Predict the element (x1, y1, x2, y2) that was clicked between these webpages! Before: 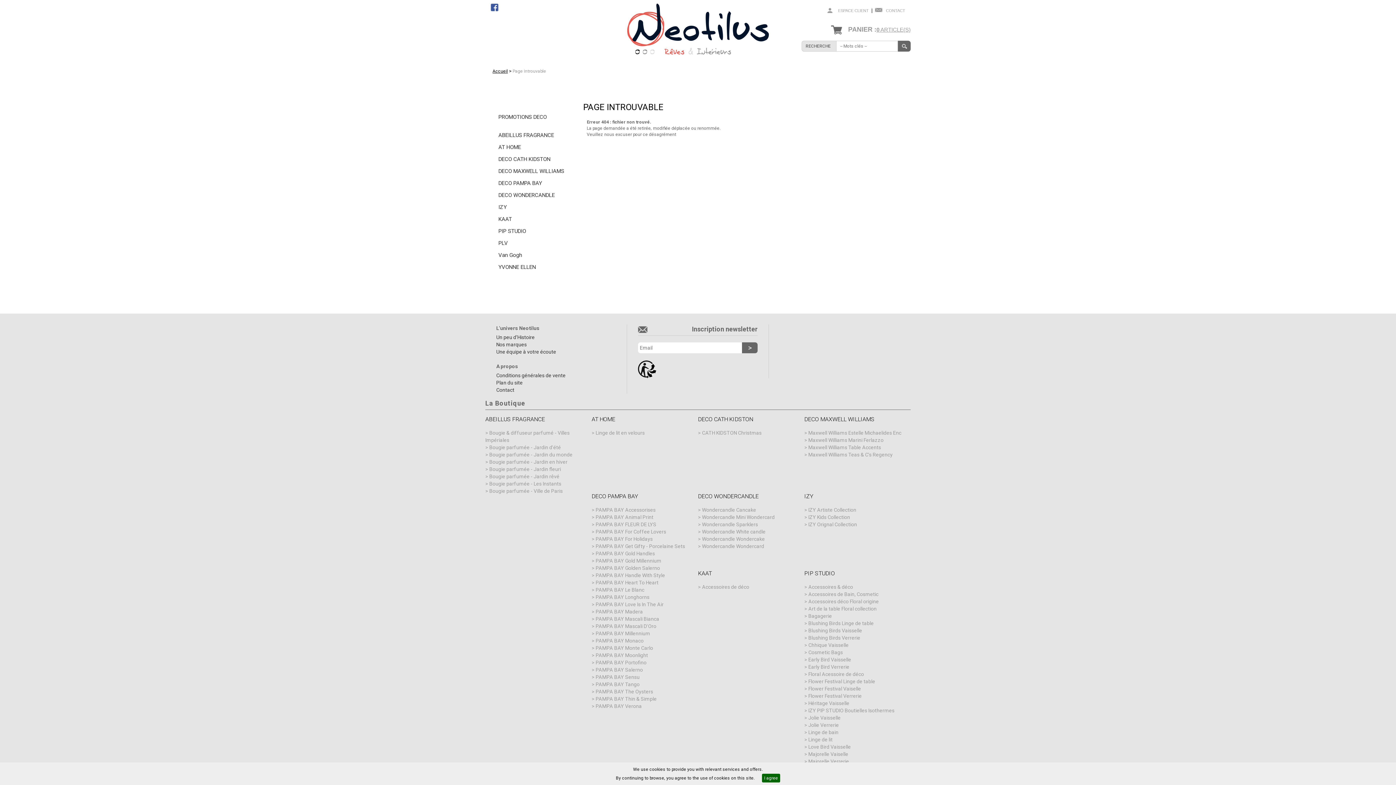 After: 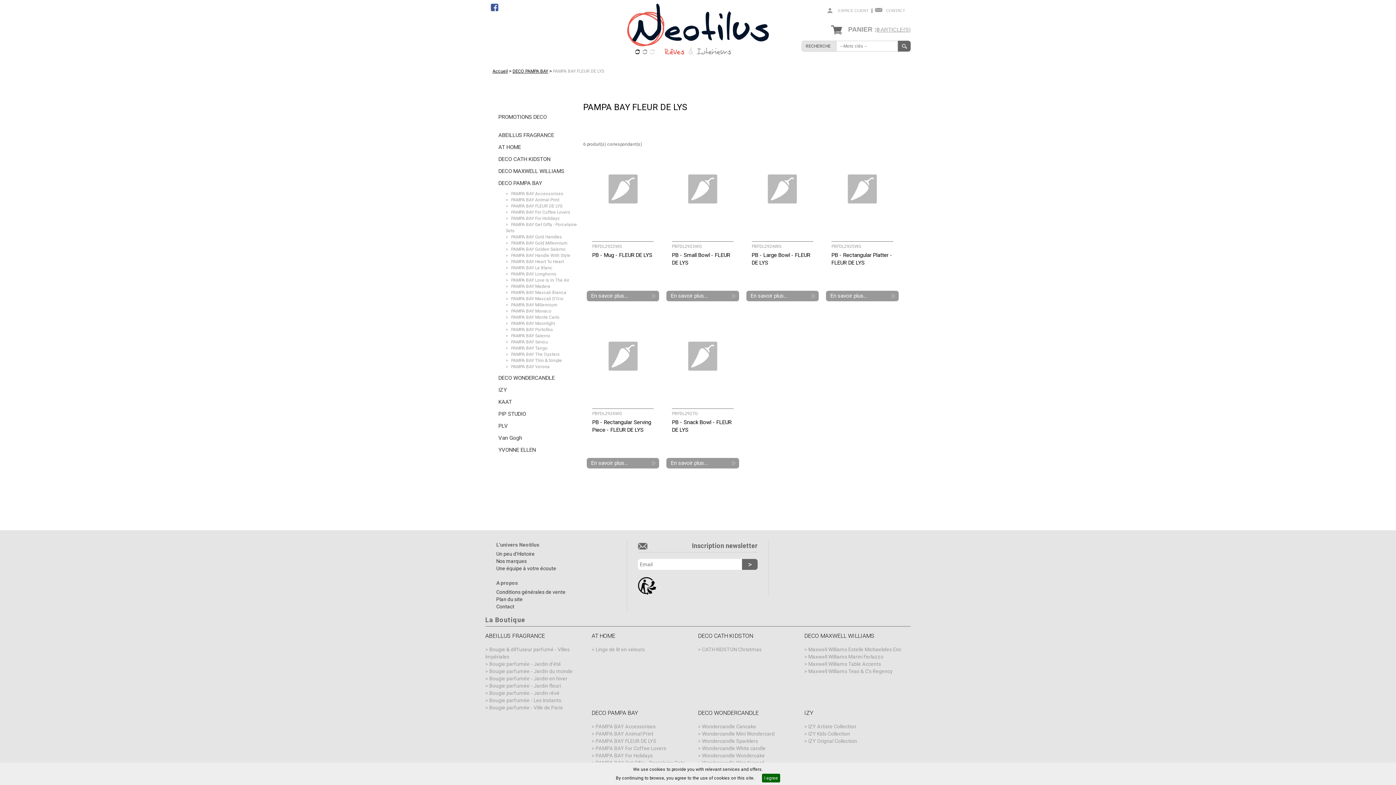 Action: bbox: (591, 521, 656, 527) label: PAMPA BAY FLEUR DE LYS